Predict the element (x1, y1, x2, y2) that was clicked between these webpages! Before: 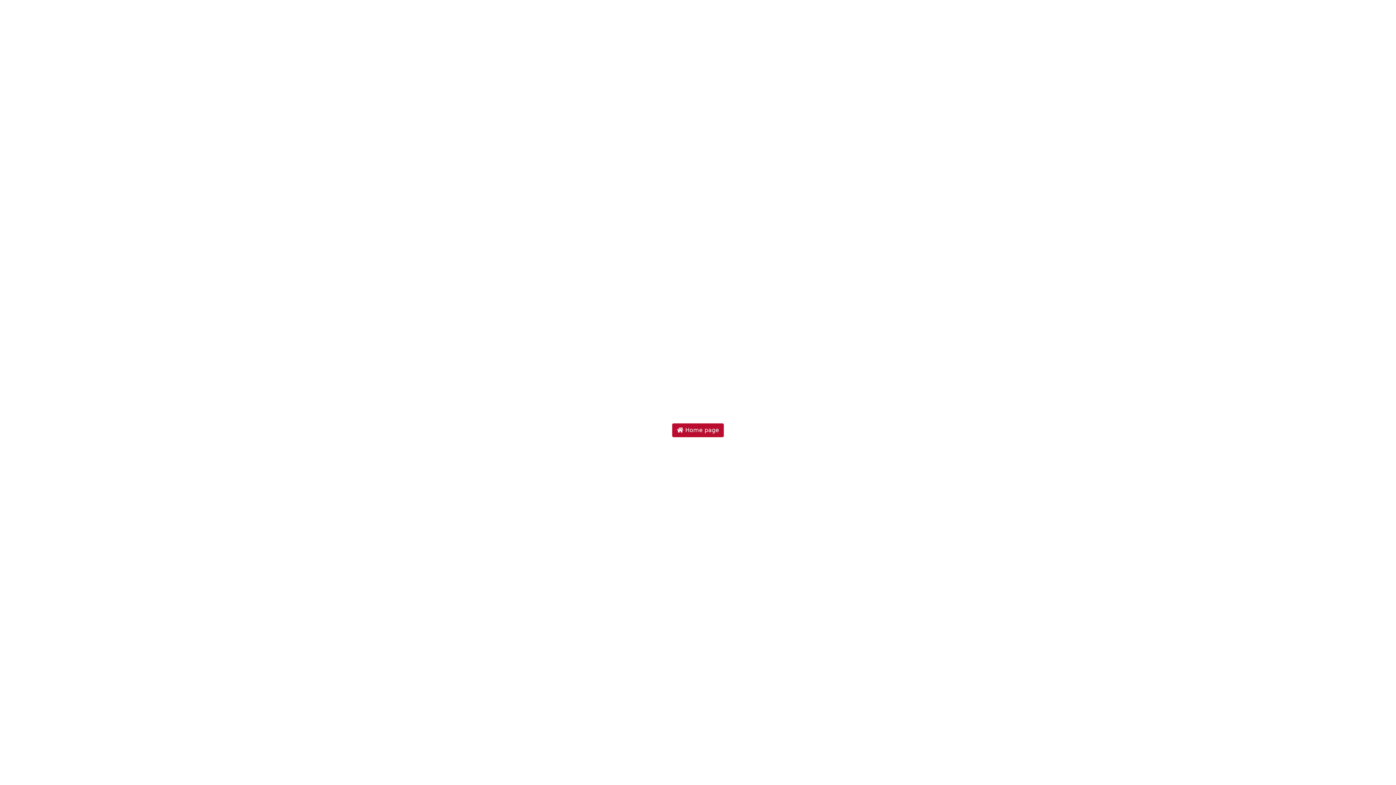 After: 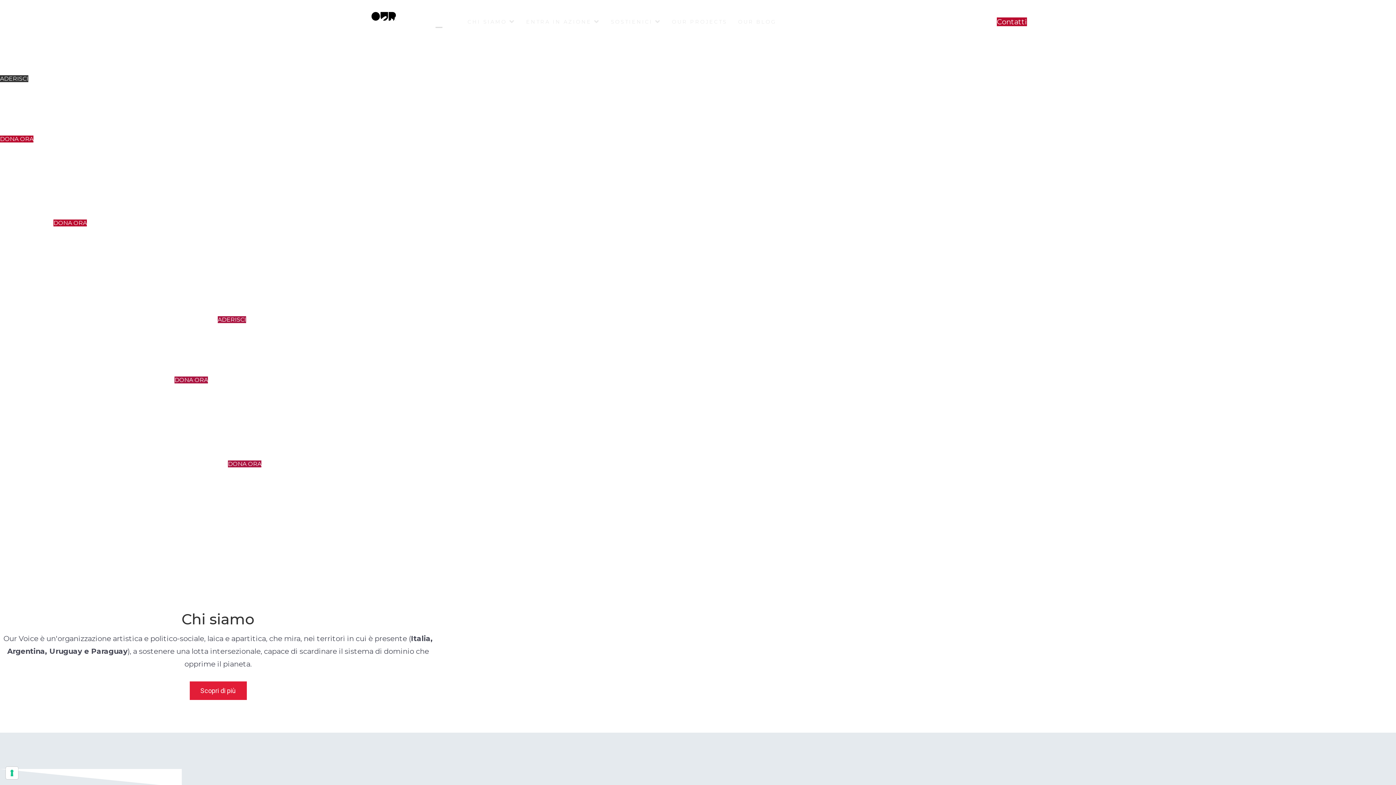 Action: bbox: (672, 423, 724, 437) label:  Home page